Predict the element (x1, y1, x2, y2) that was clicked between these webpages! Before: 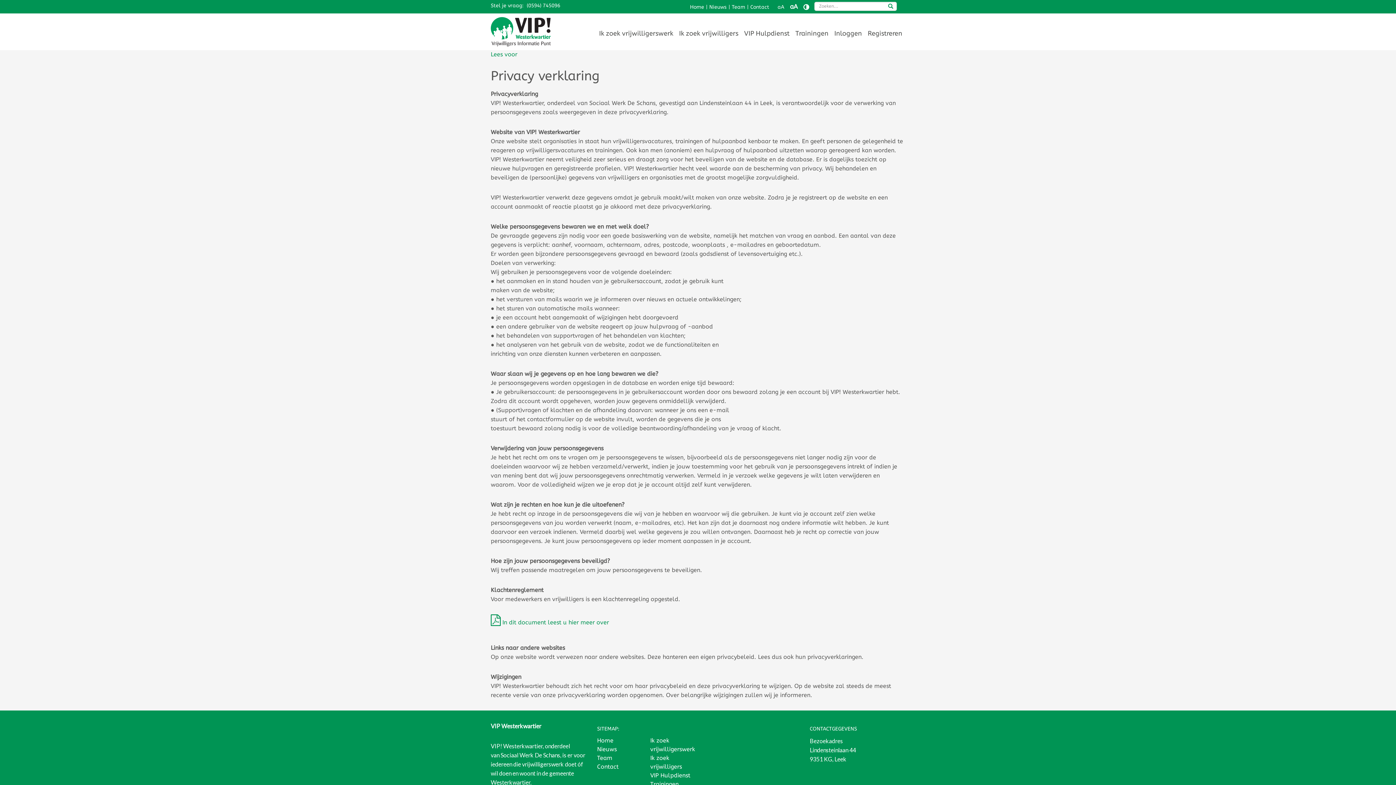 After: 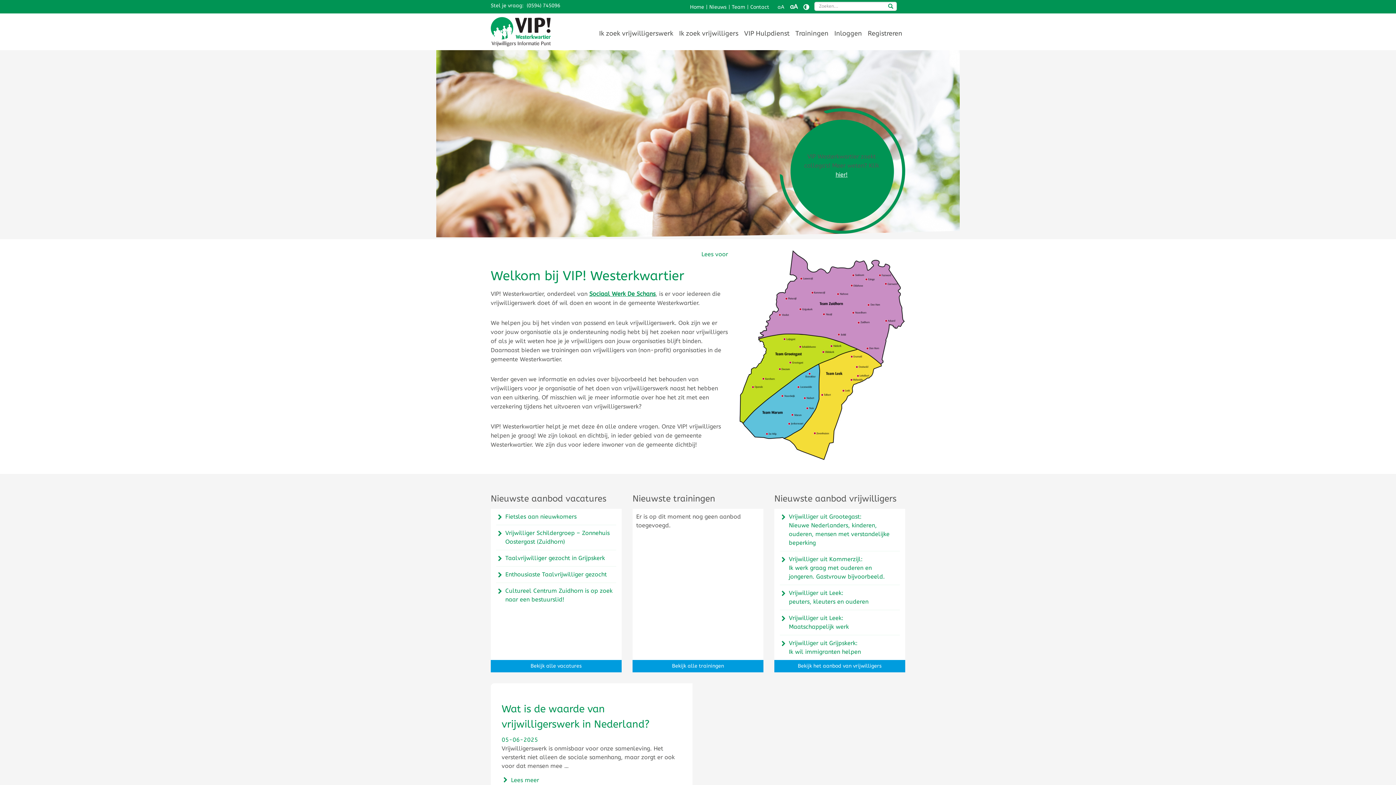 Action: bbox: (490, 17, 550, 46)